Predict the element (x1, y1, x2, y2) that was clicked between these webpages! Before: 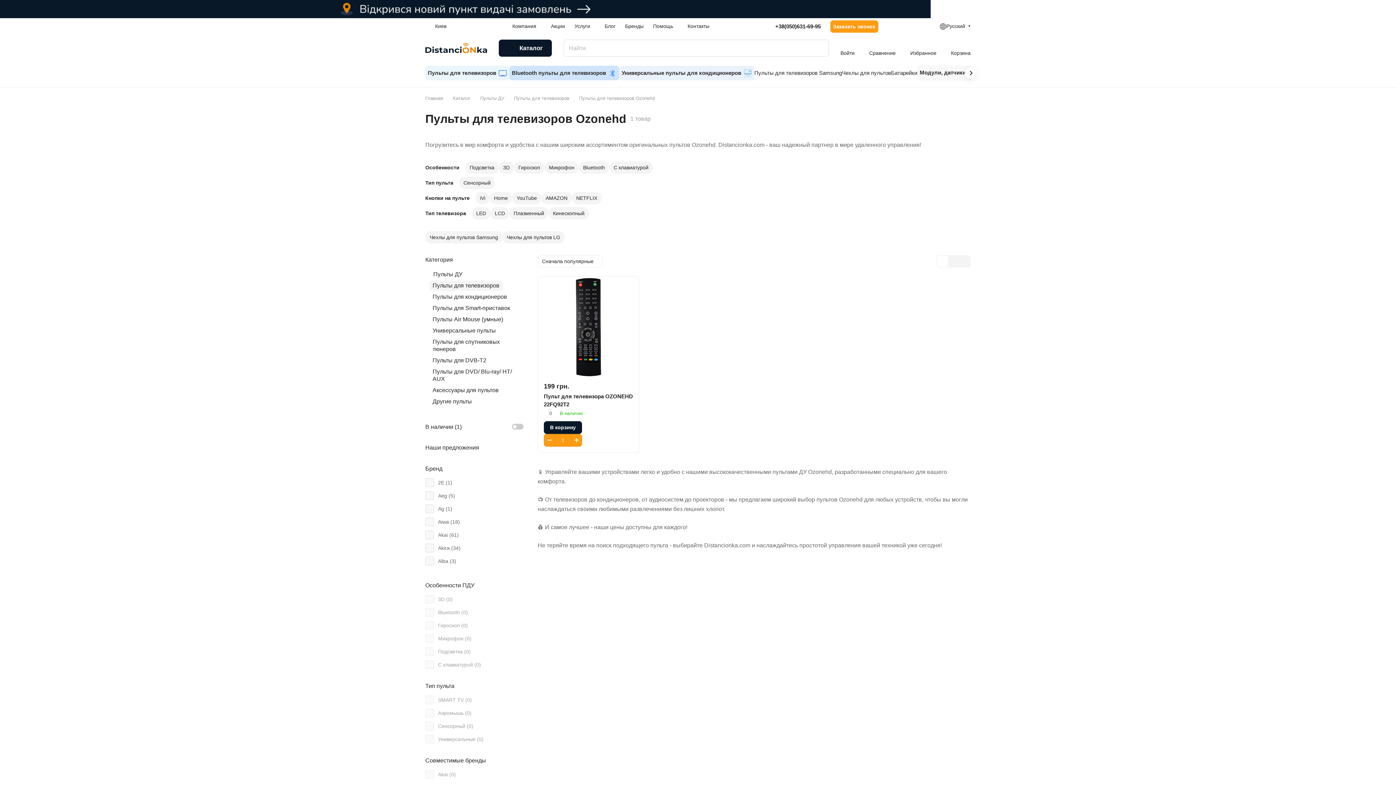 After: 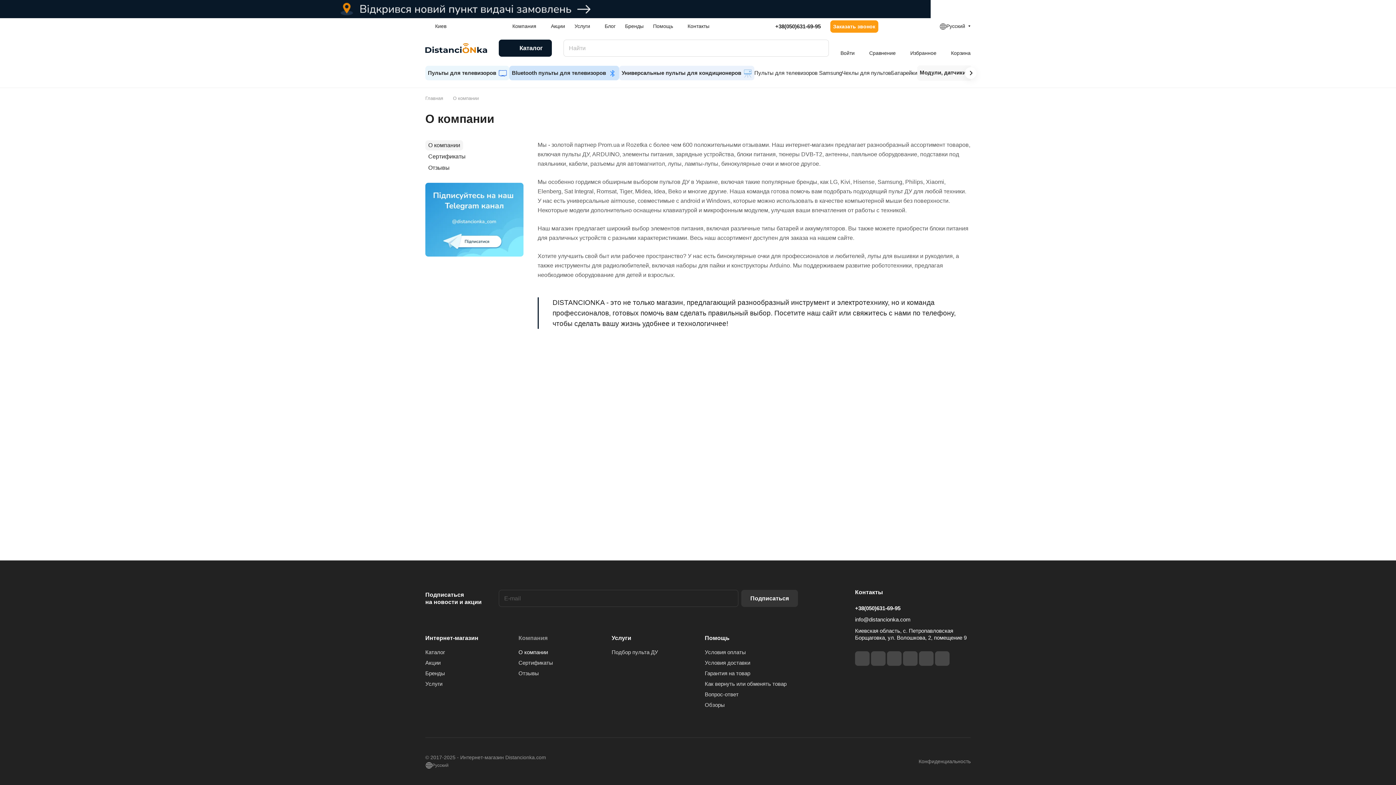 Action: label: Компания bbox: (507, 17, 546, 35)